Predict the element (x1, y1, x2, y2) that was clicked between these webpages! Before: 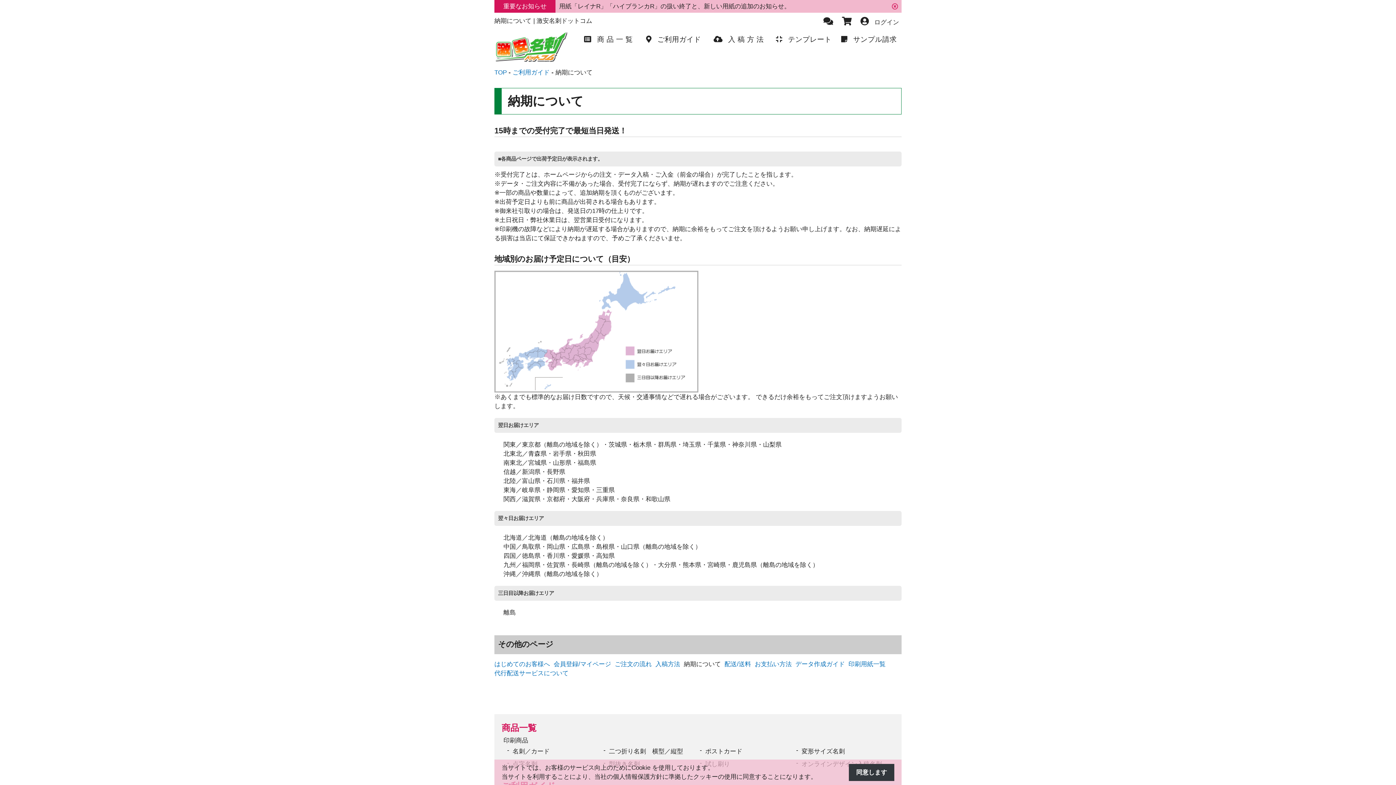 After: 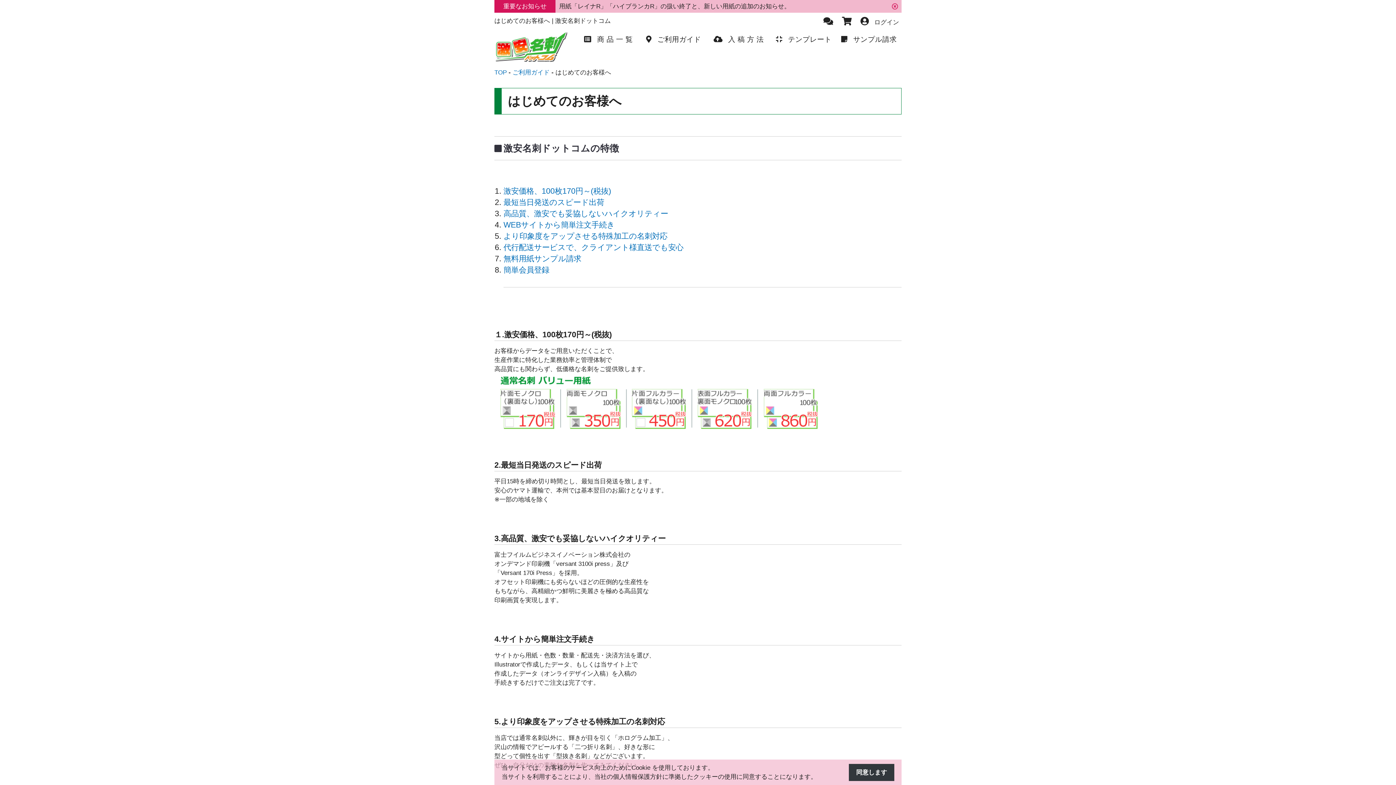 Action: label: はじめてのお客様へ bbox: (494, 661, 550, 668)